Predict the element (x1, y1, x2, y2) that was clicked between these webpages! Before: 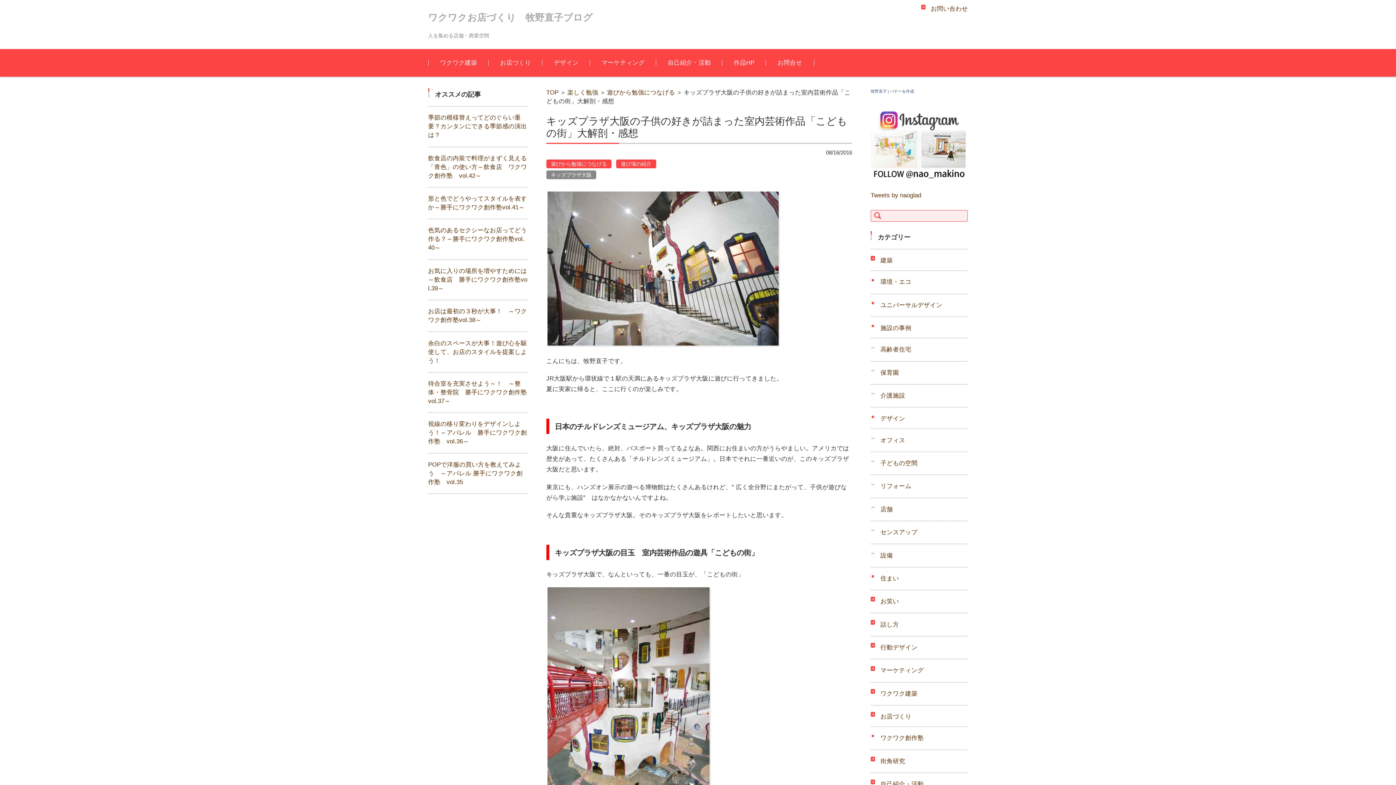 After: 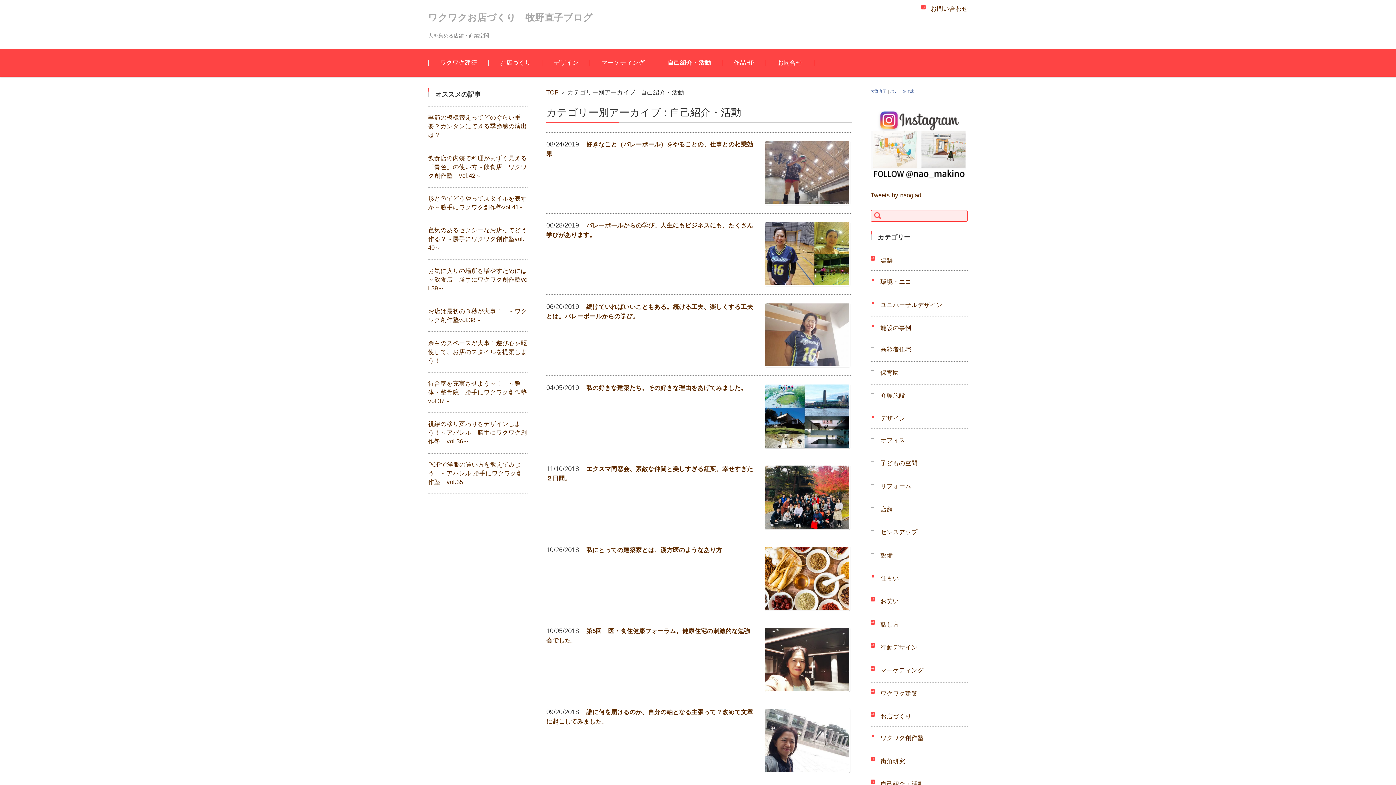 Action: bbox: (872, 781, 924, 788) label: 自己紹介・活動